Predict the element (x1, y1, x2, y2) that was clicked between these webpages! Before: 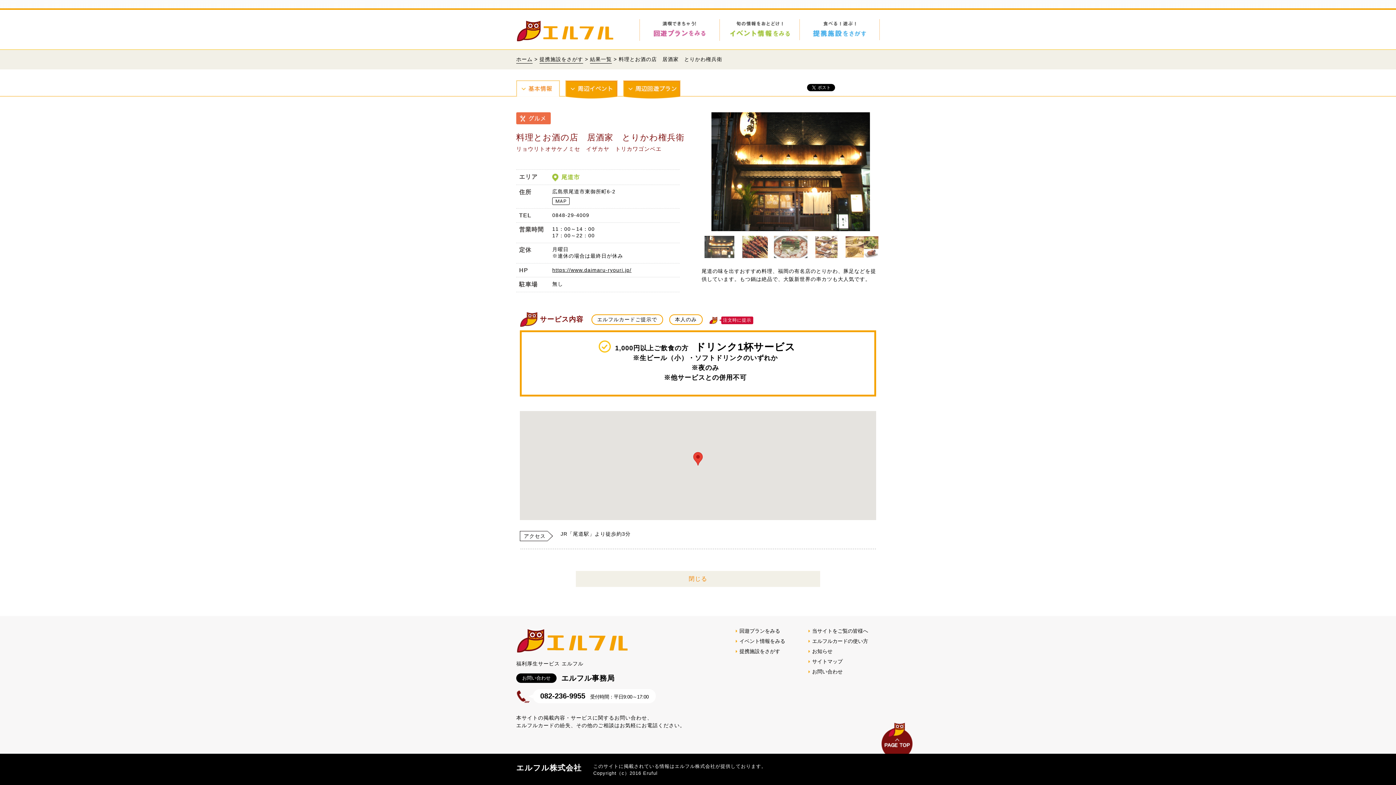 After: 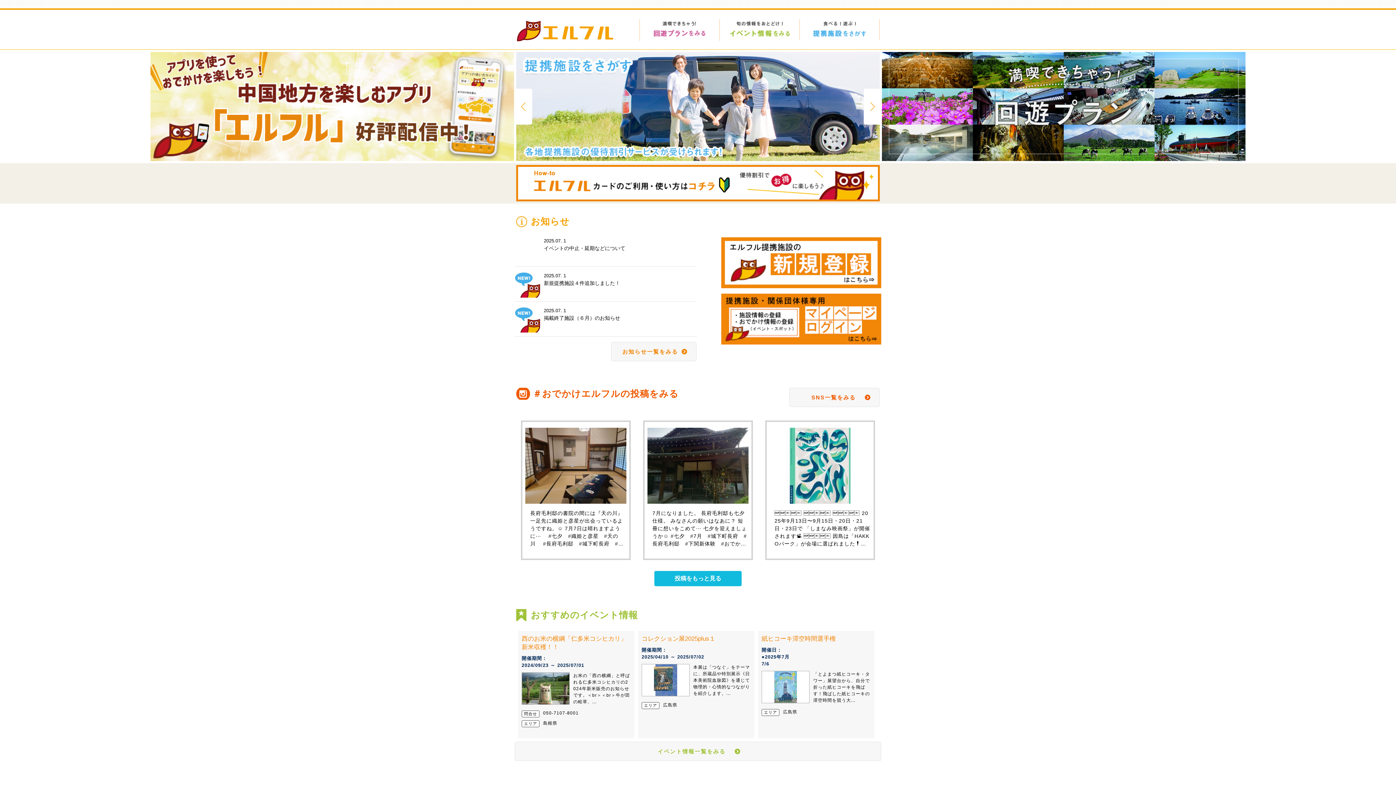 Action: bbox: (516, 17, 614, 41)